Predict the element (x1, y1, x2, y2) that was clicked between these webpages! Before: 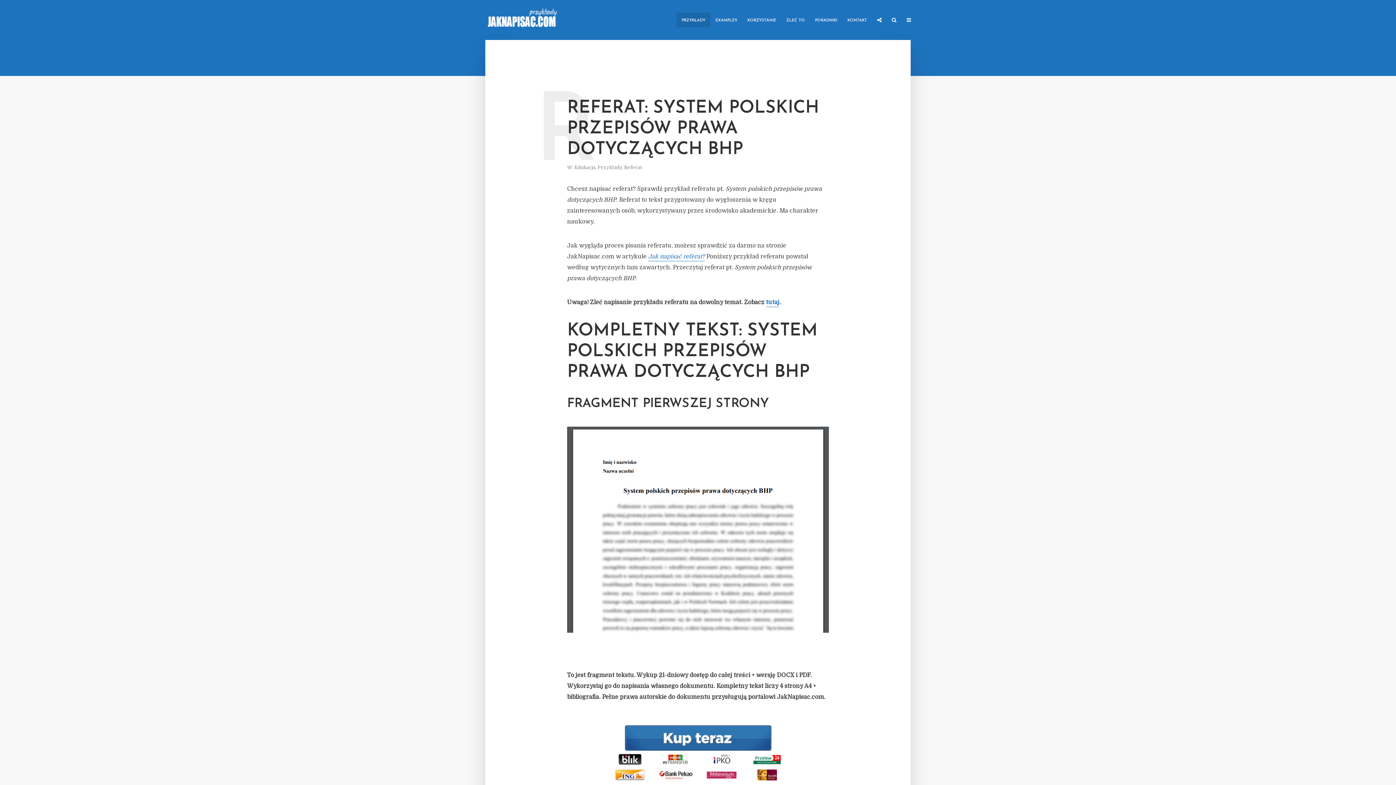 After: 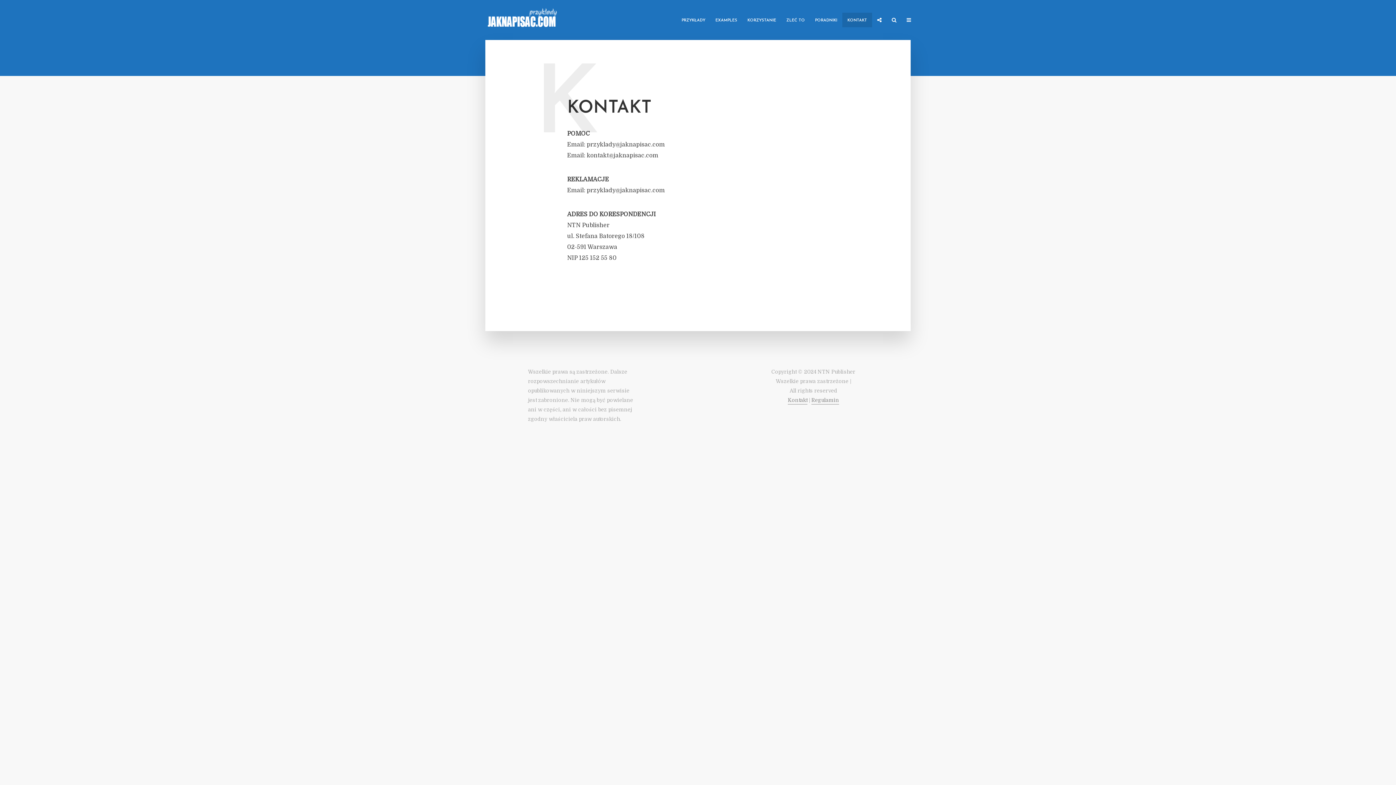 Action: label: KONTAKT bbox: (842, 12, 872, 27)